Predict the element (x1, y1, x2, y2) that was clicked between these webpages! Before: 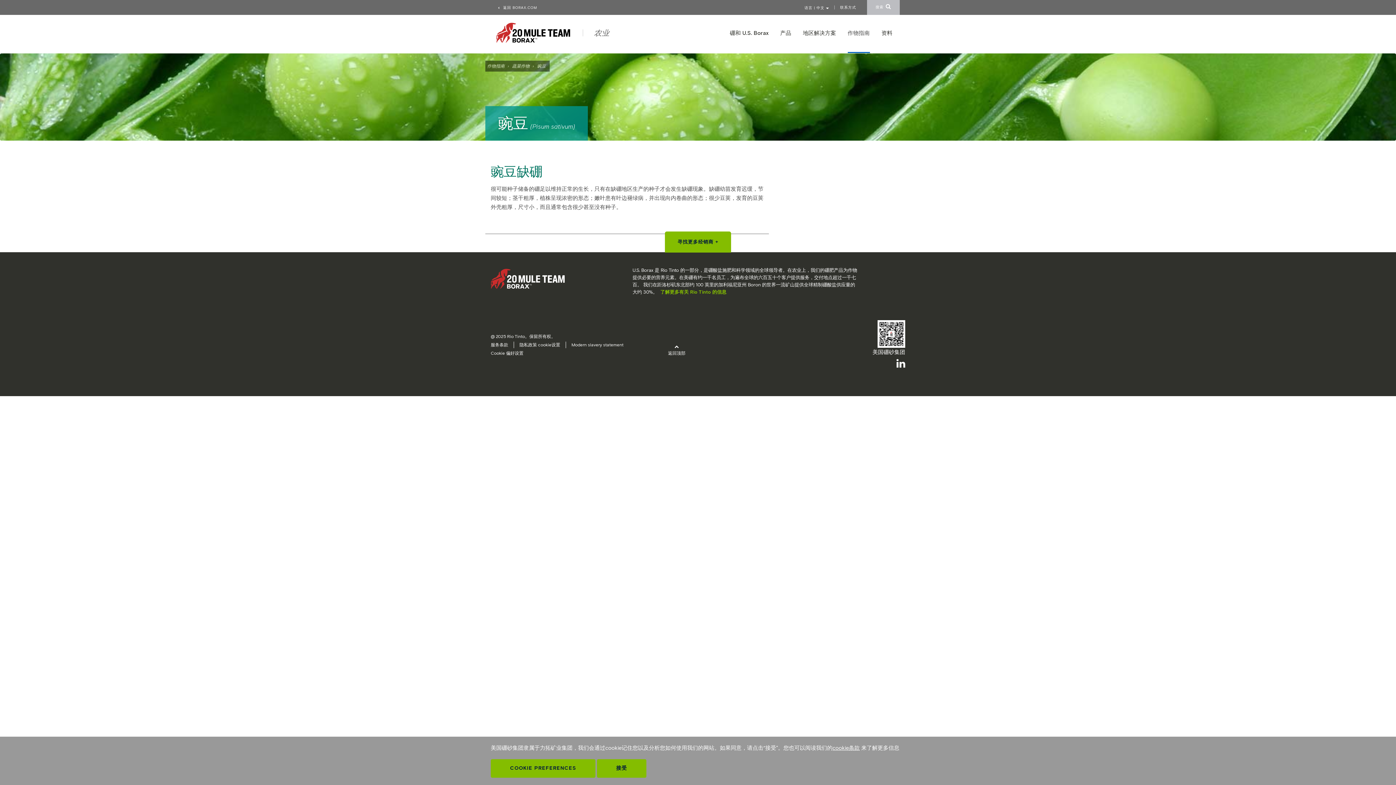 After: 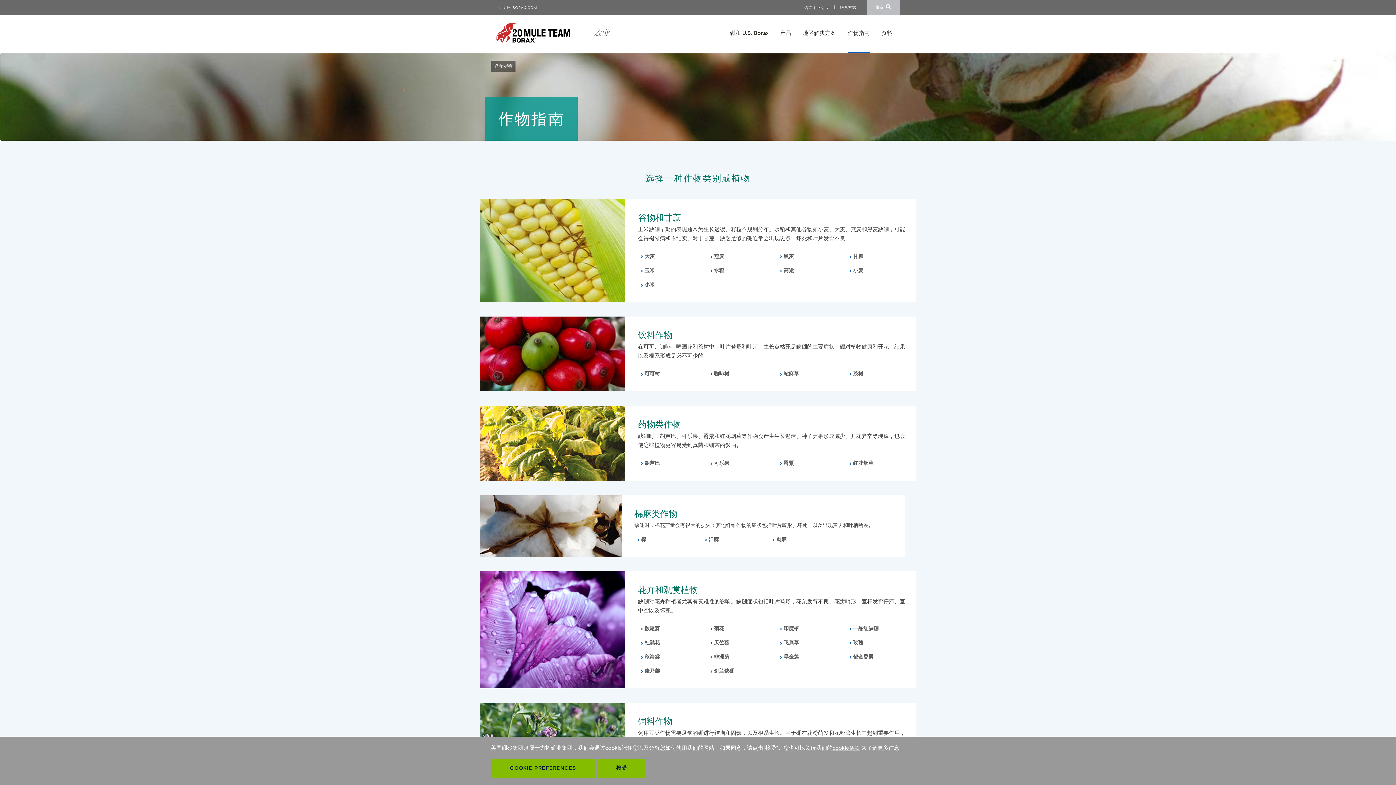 Action: label: 作物指南 bbox: (487, 62, 504, 69)